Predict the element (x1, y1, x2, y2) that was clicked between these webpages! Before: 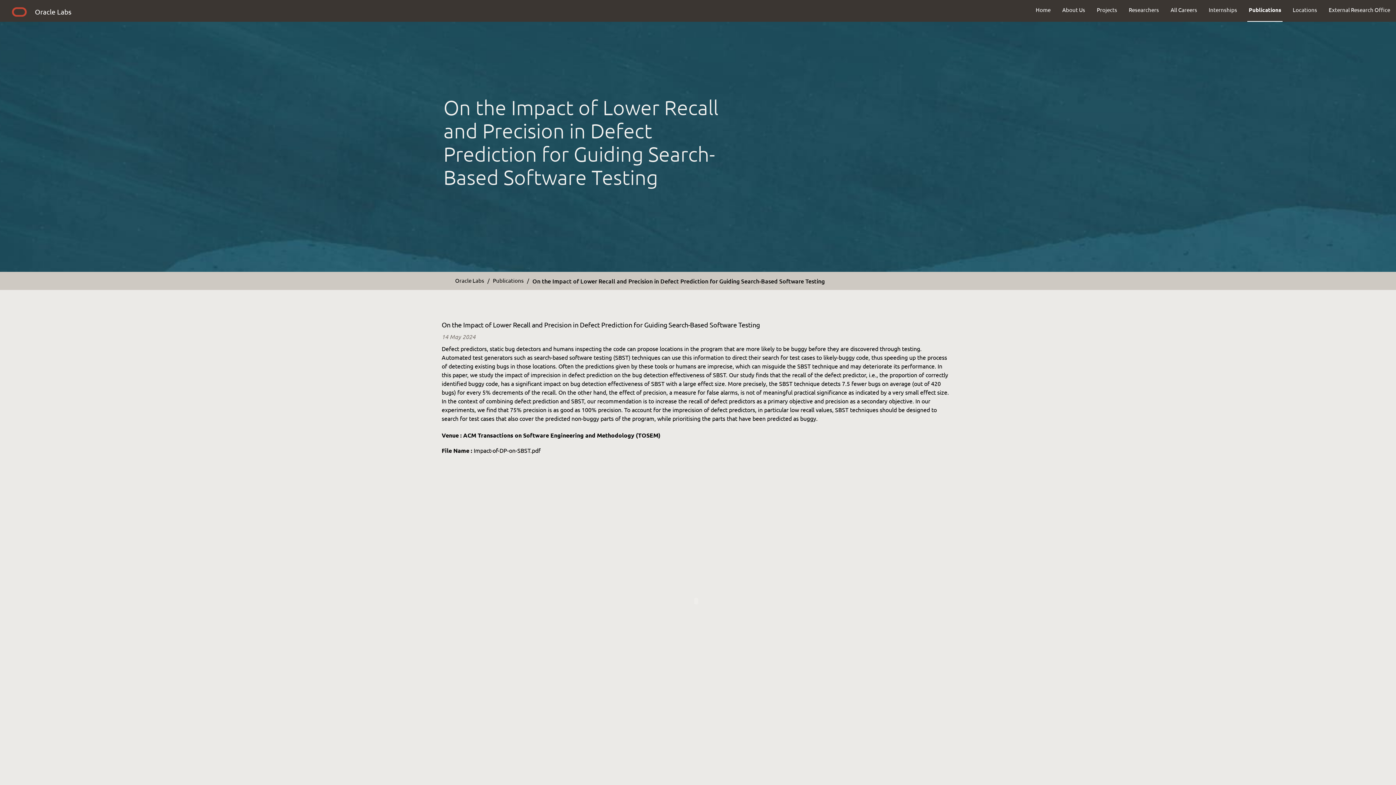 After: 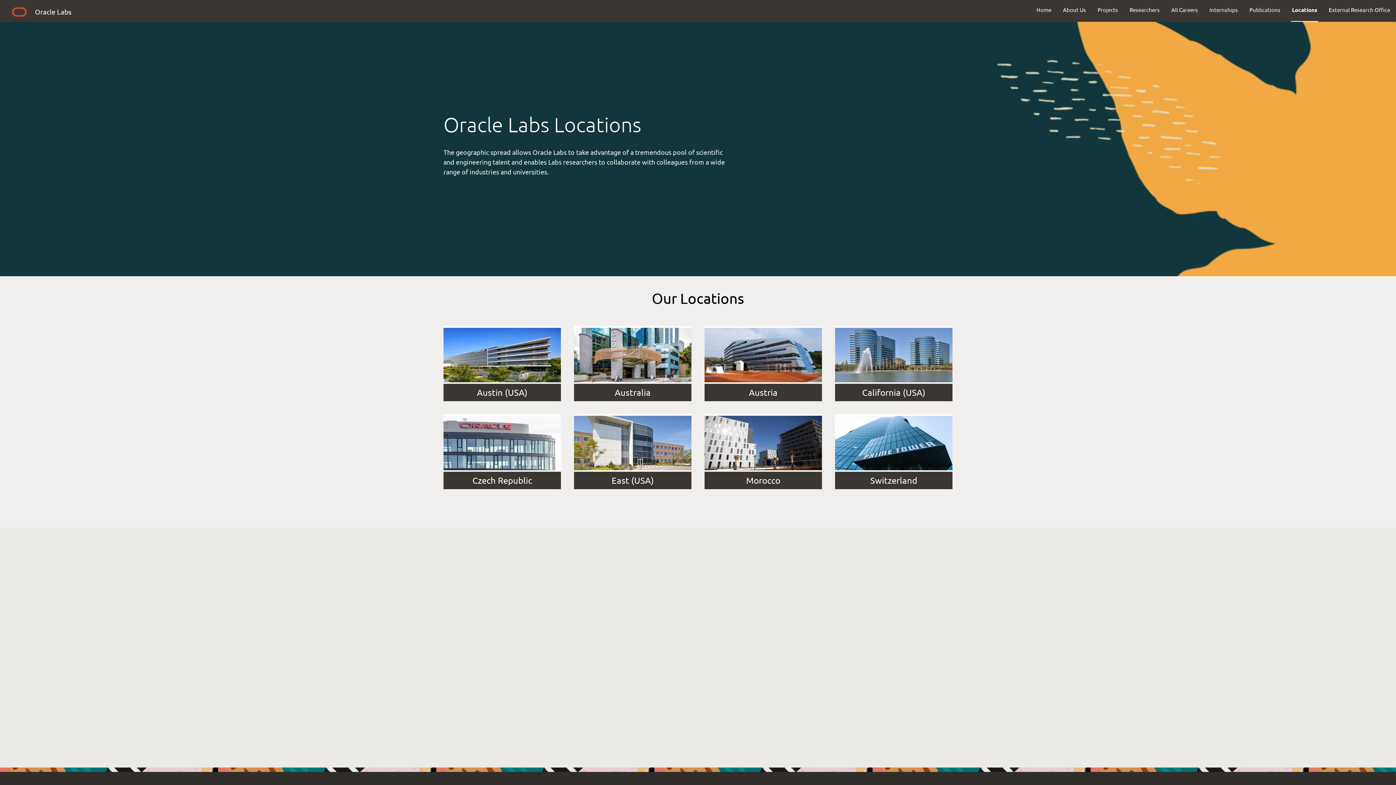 Action: label: Locations bbox: (1287, 0, 1323, 19)